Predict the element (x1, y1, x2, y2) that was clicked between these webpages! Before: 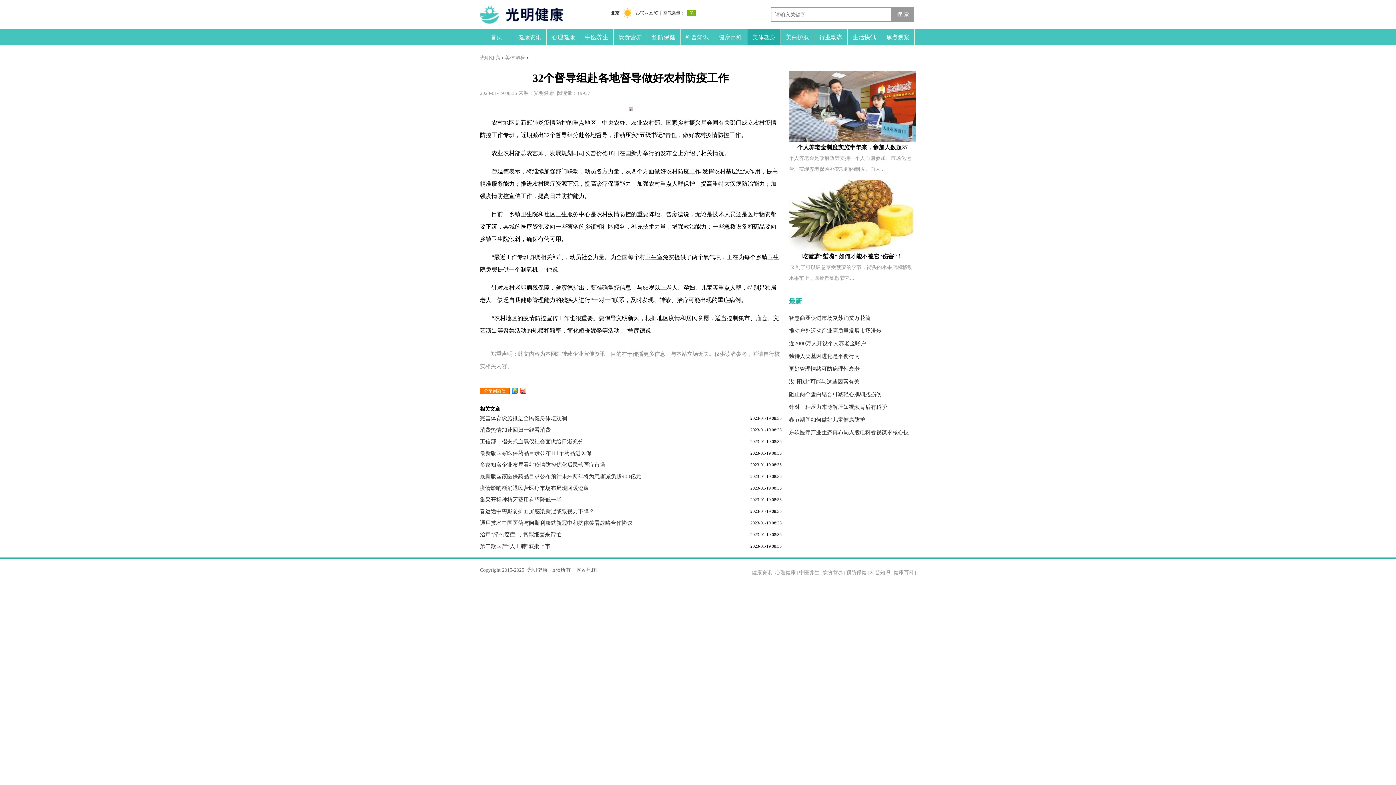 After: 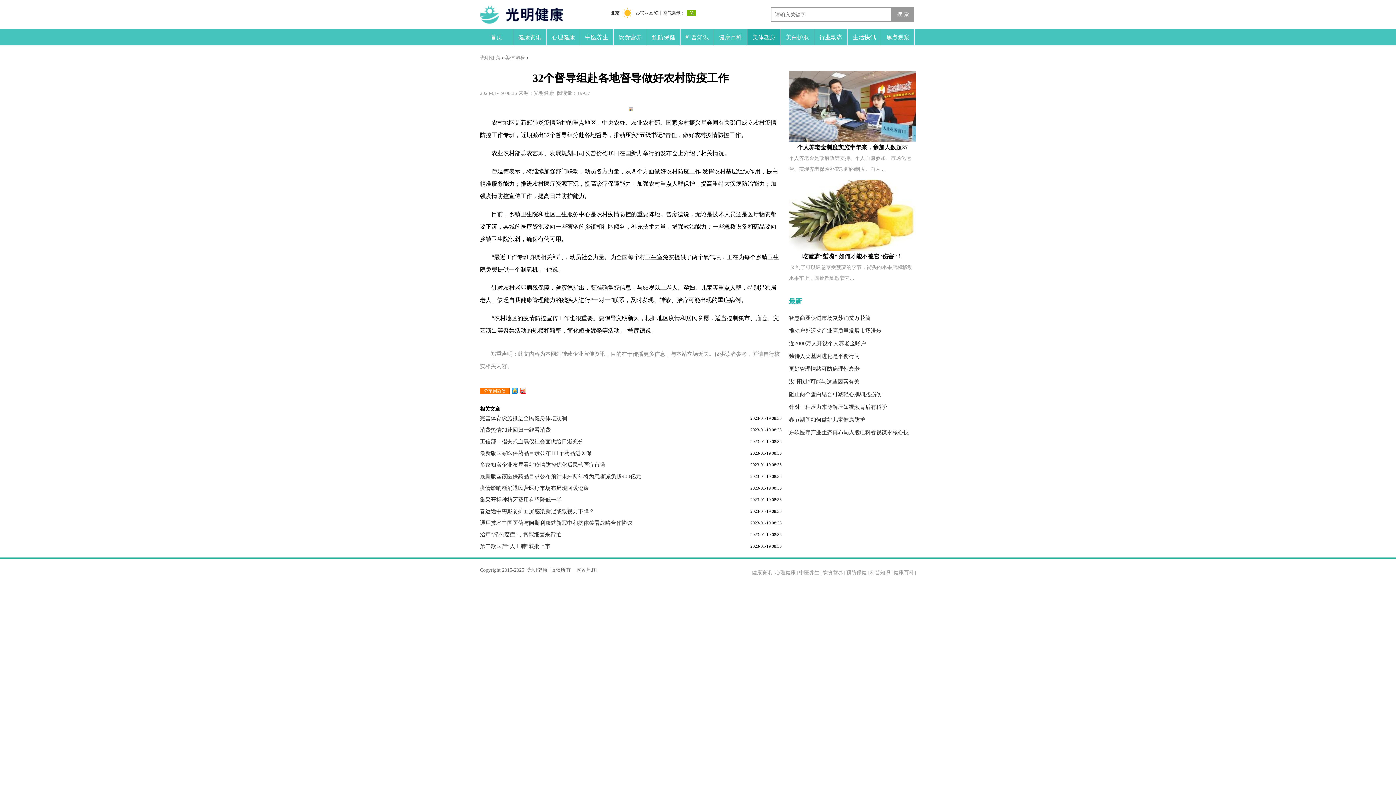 Action: label: 小 bbox: (598, 89, 606, 97)